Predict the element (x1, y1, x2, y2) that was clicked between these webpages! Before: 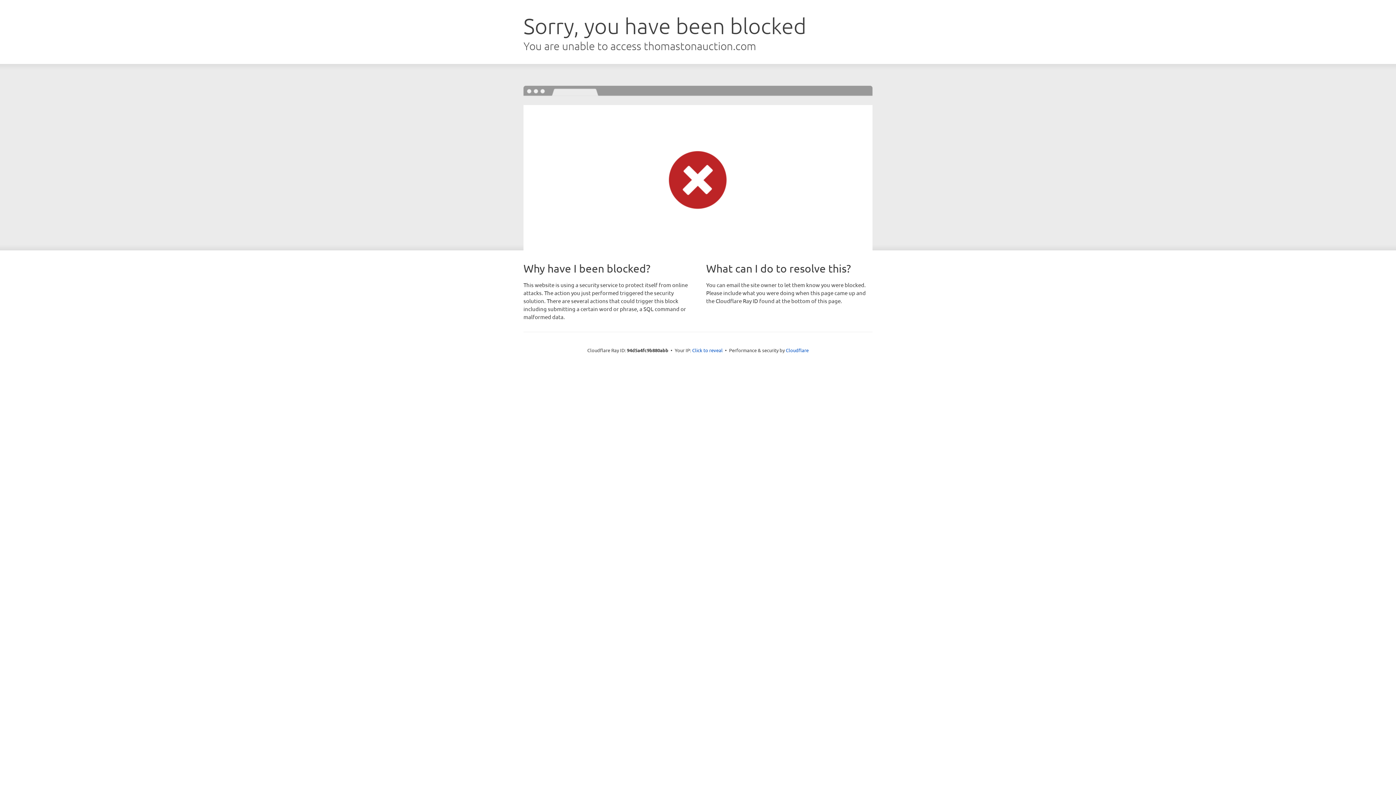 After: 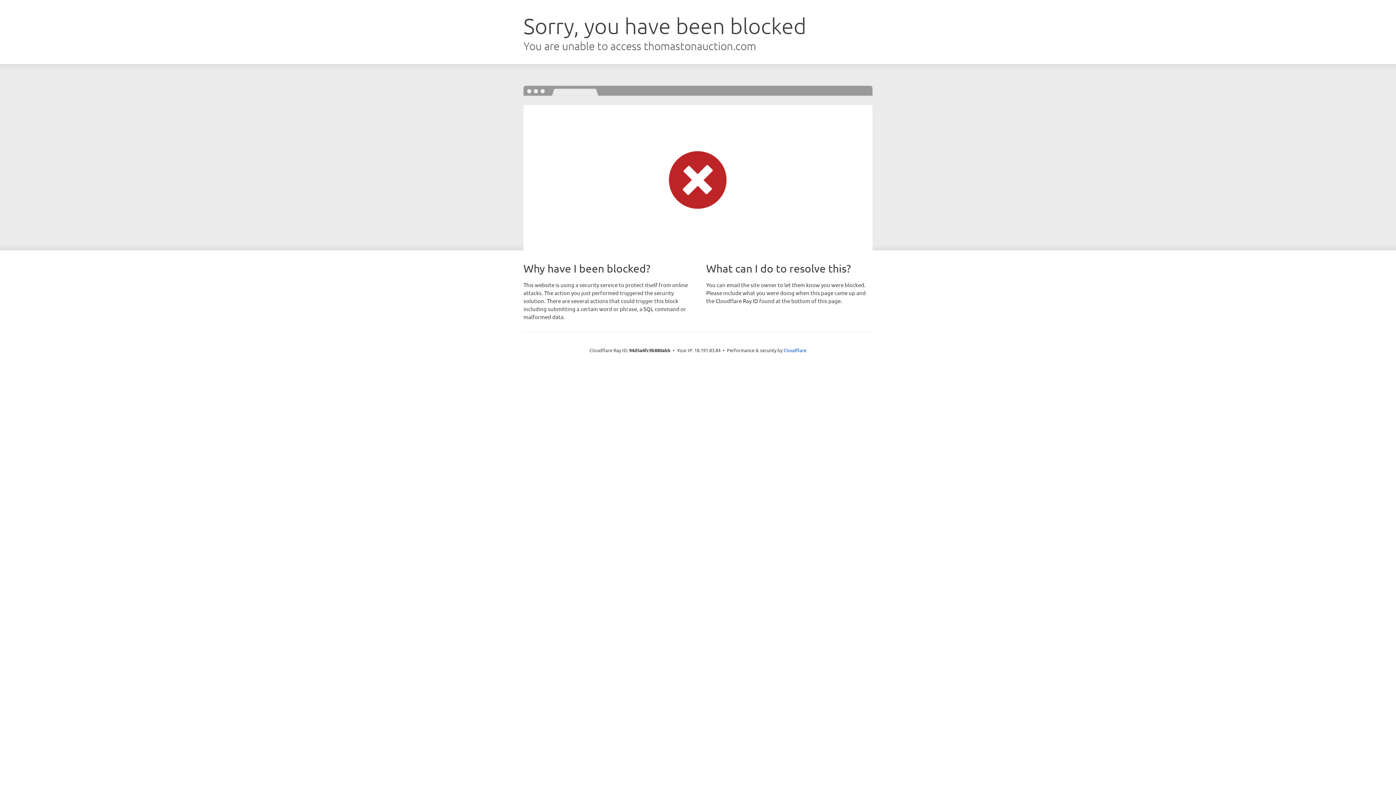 Action: label: Click to reveal bbox: (692, 346, 722, 353)